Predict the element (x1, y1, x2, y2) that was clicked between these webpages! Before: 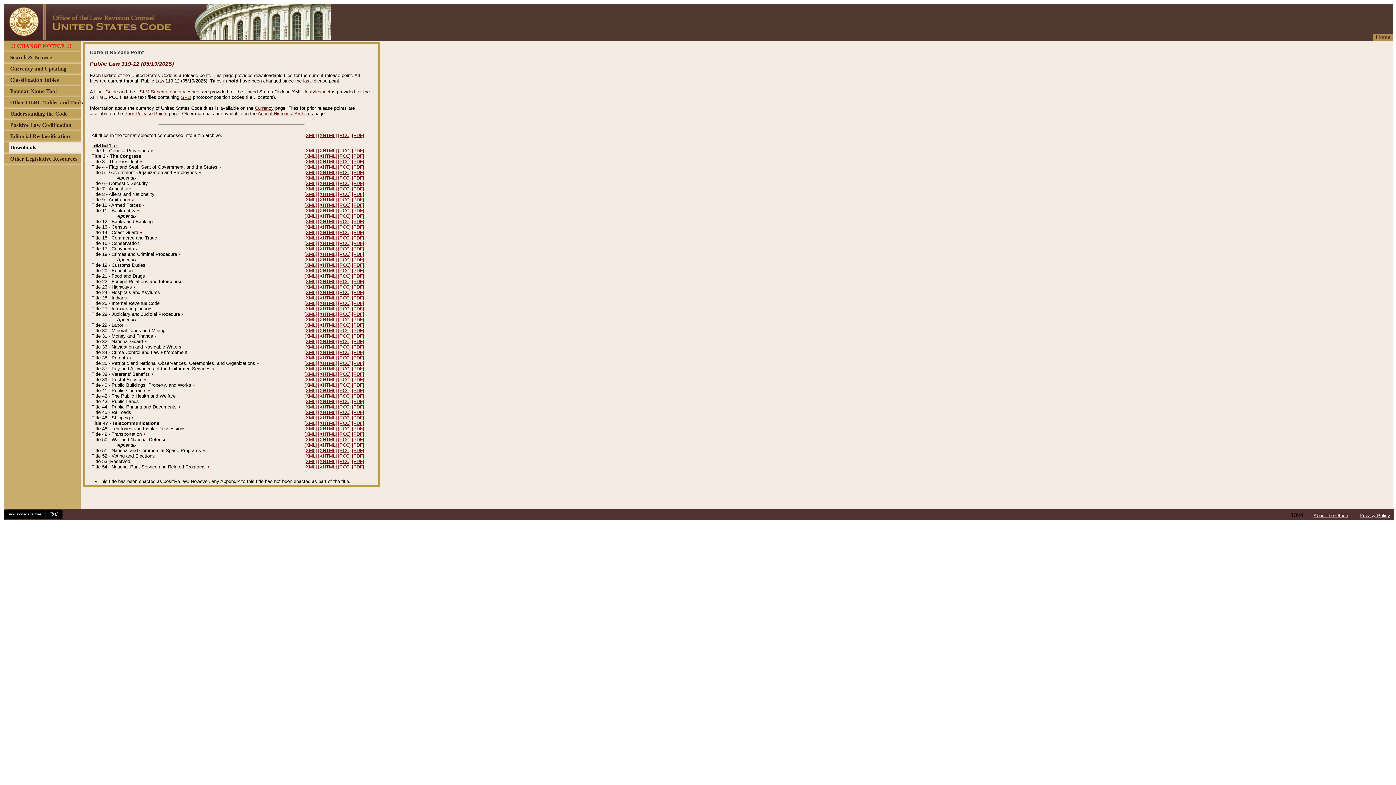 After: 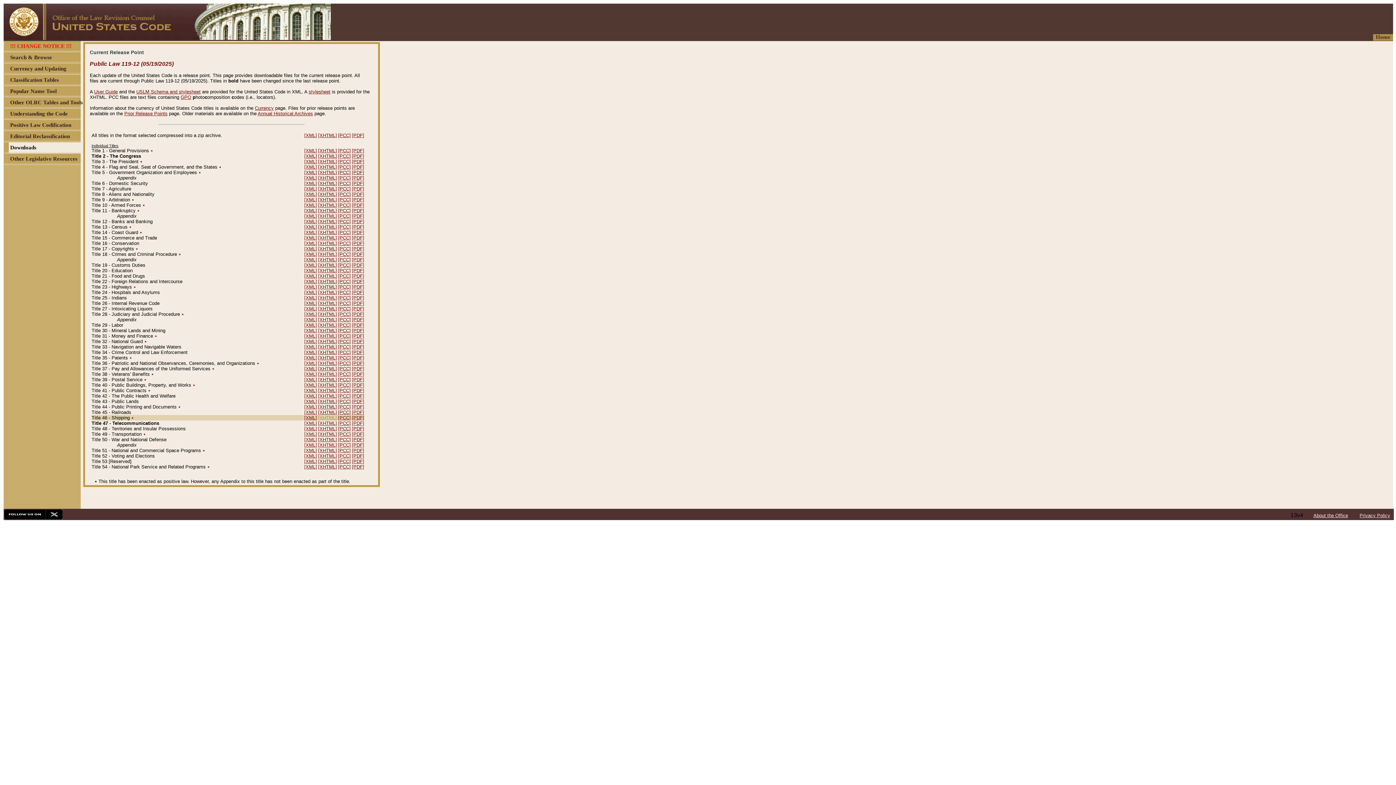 Action: label: [XHTML] bbox: (318, 415, 337, 420)